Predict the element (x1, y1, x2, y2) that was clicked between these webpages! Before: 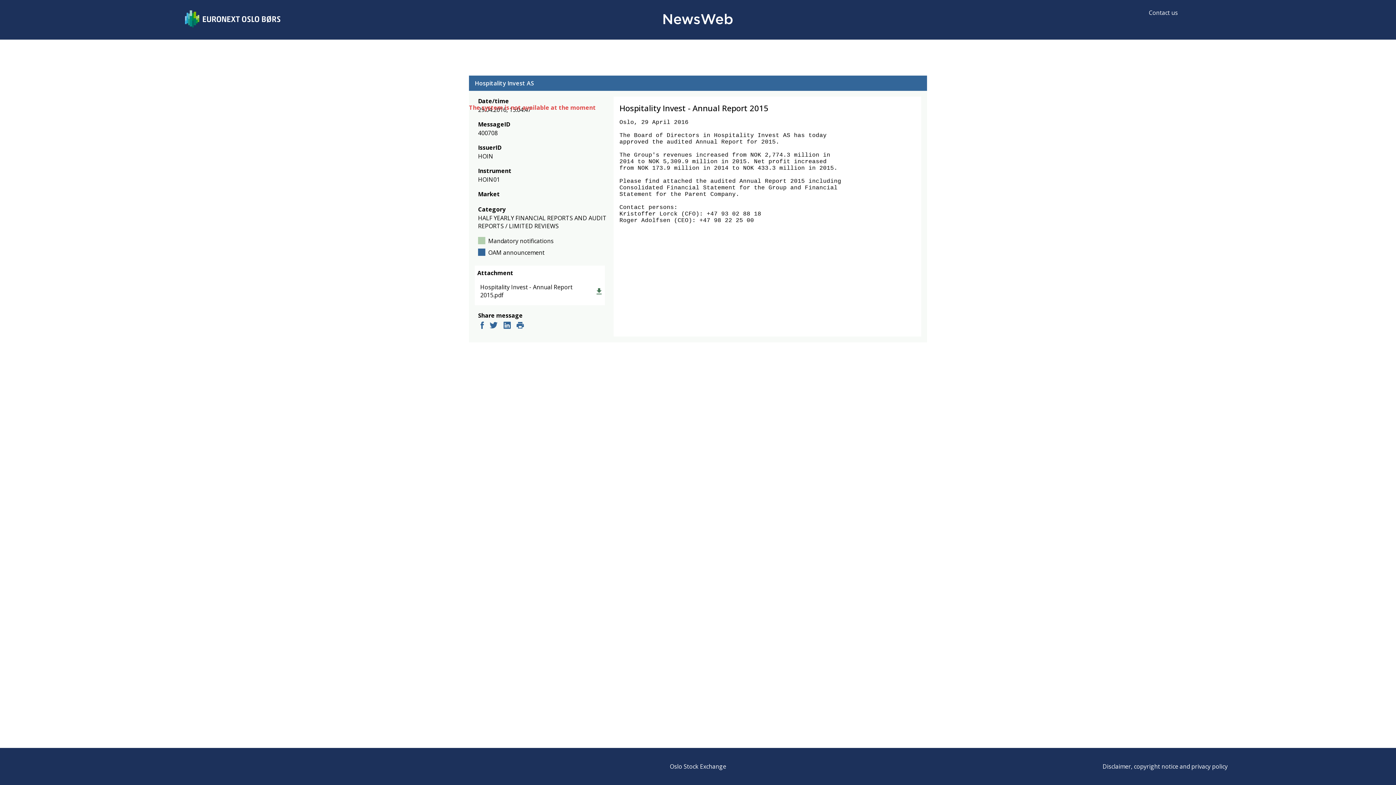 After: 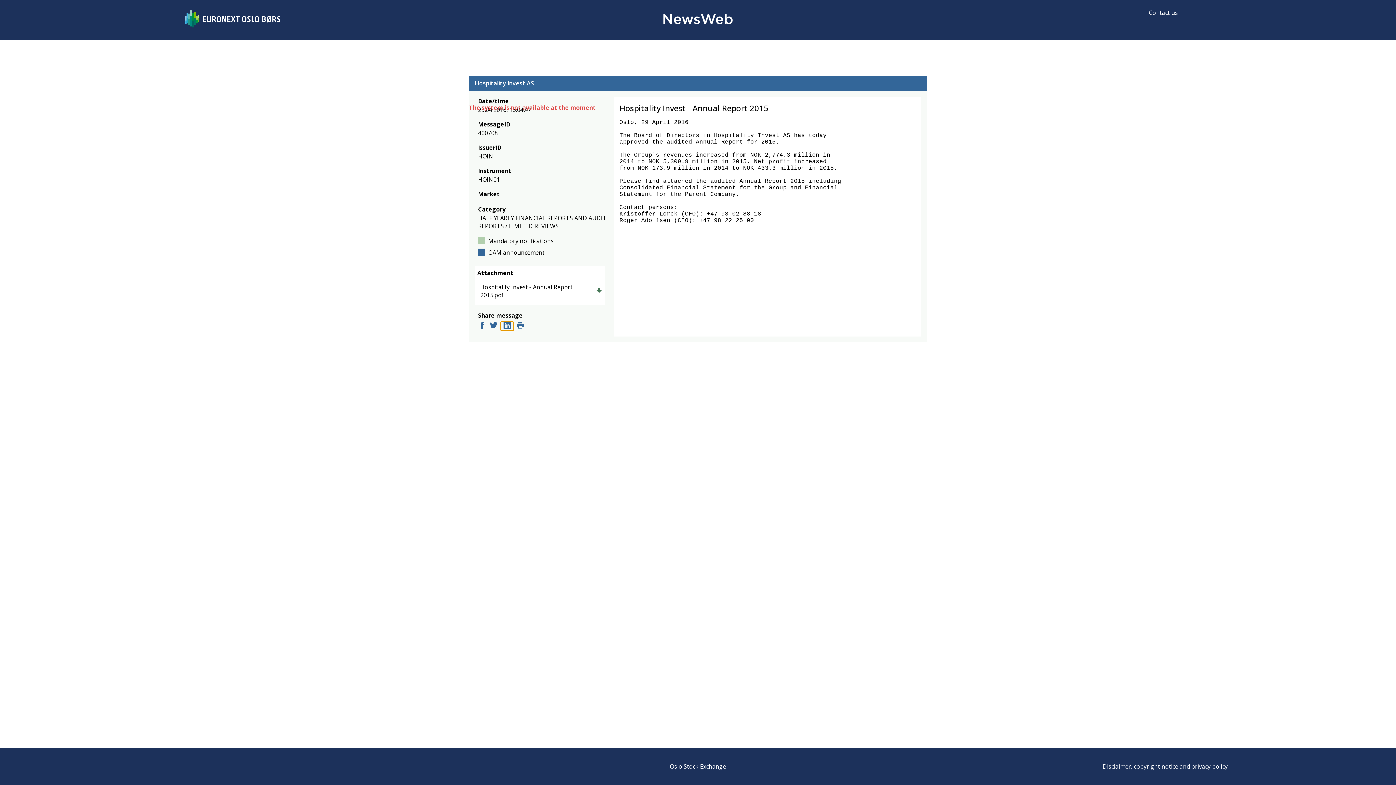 Action: label: linkedin bbox: (500, 321, 513, 330)